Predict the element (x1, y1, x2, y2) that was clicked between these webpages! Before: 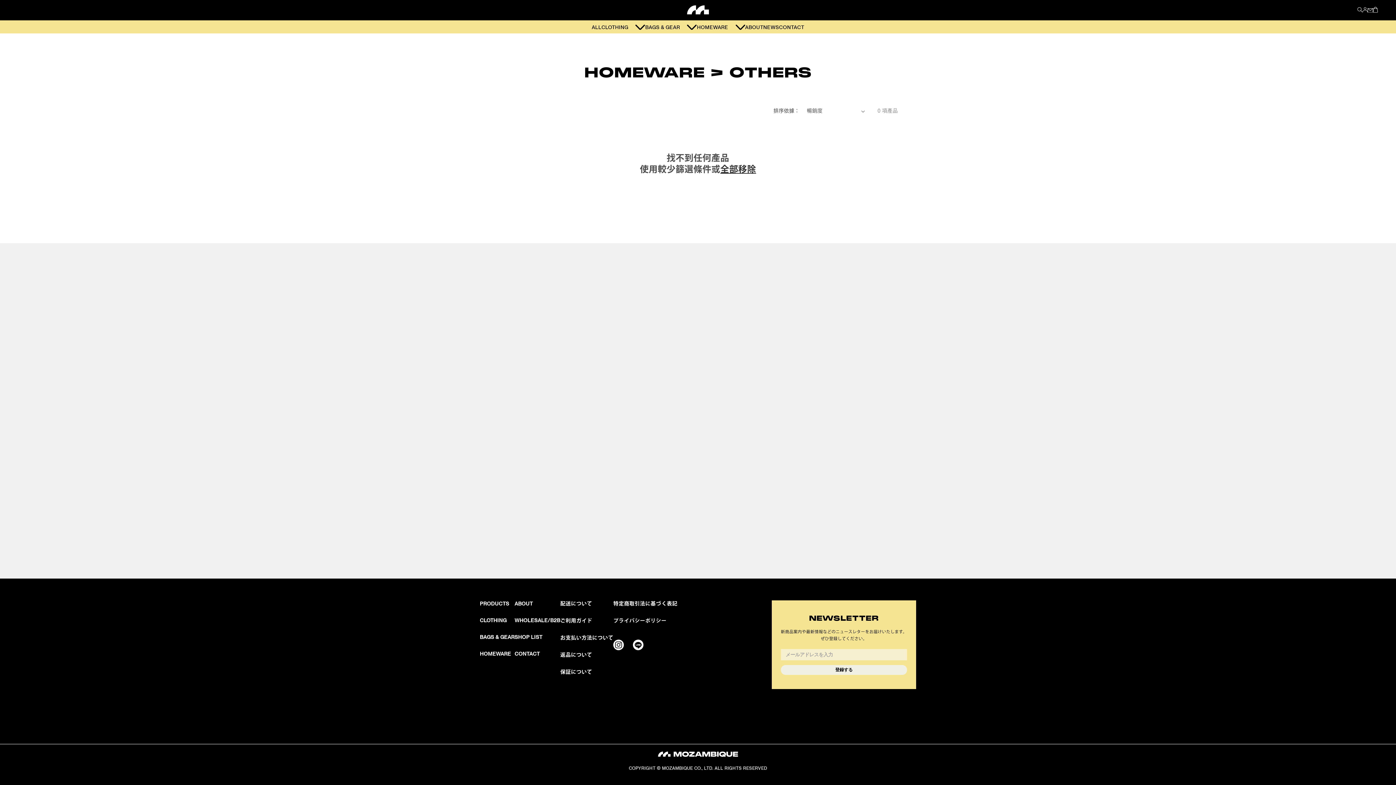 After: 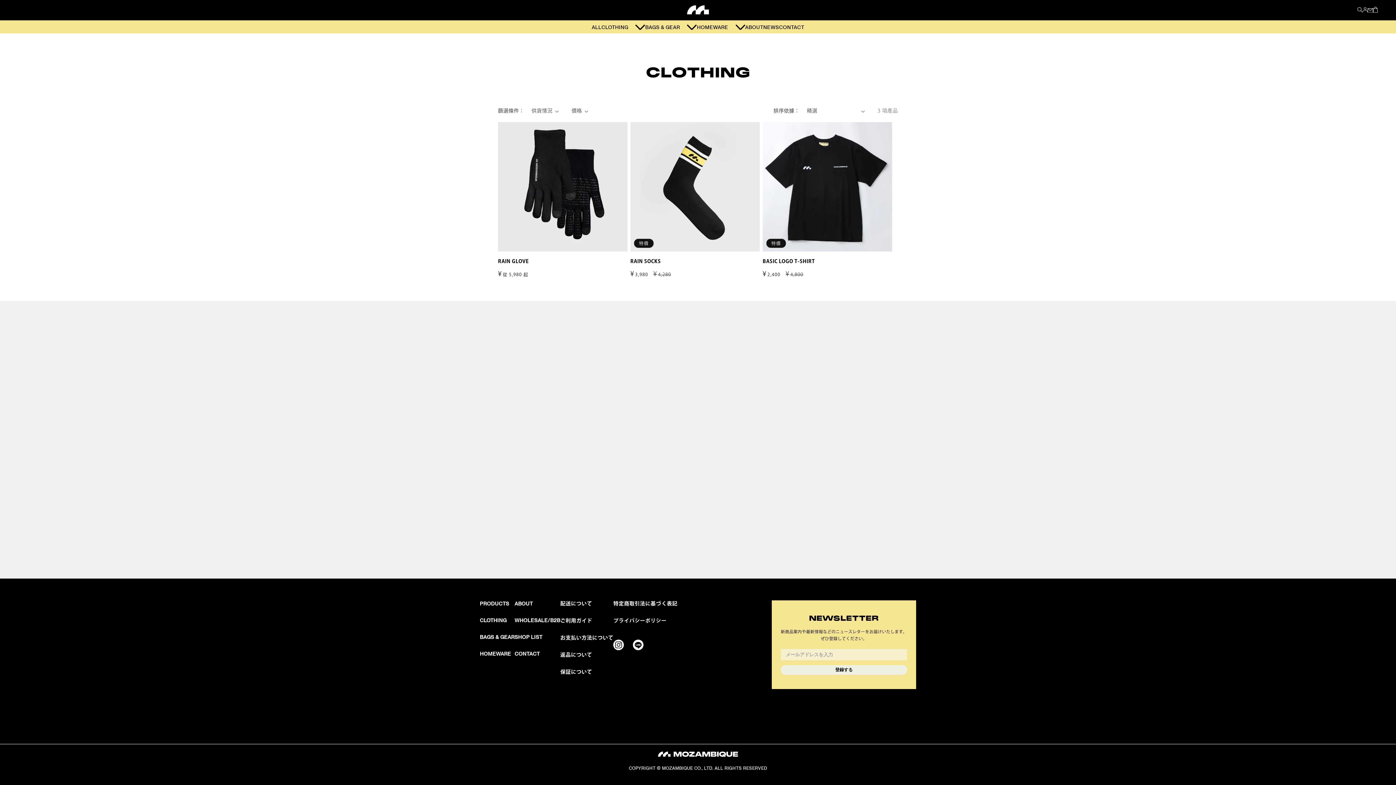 Action: bbox: (480, 617, 506, 623) label: CLOTHING